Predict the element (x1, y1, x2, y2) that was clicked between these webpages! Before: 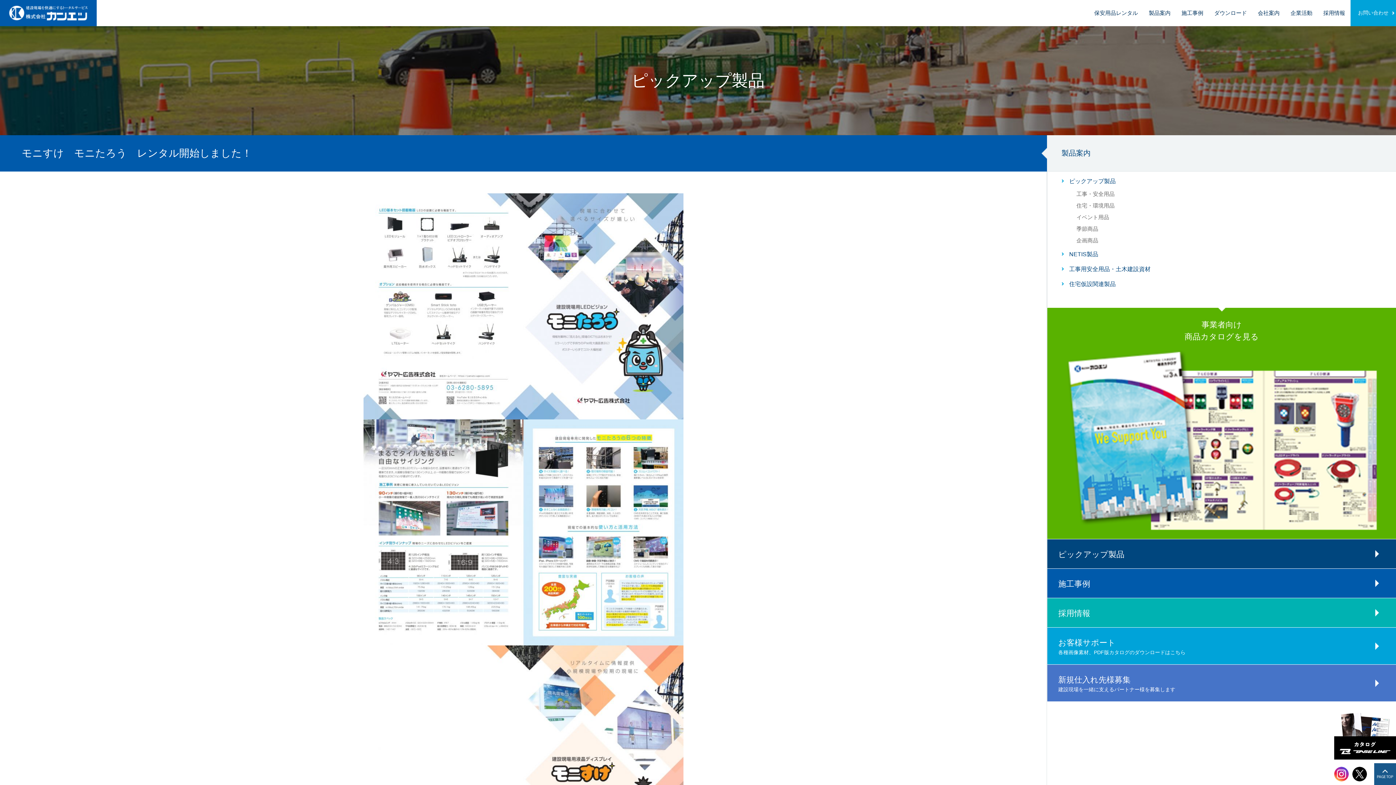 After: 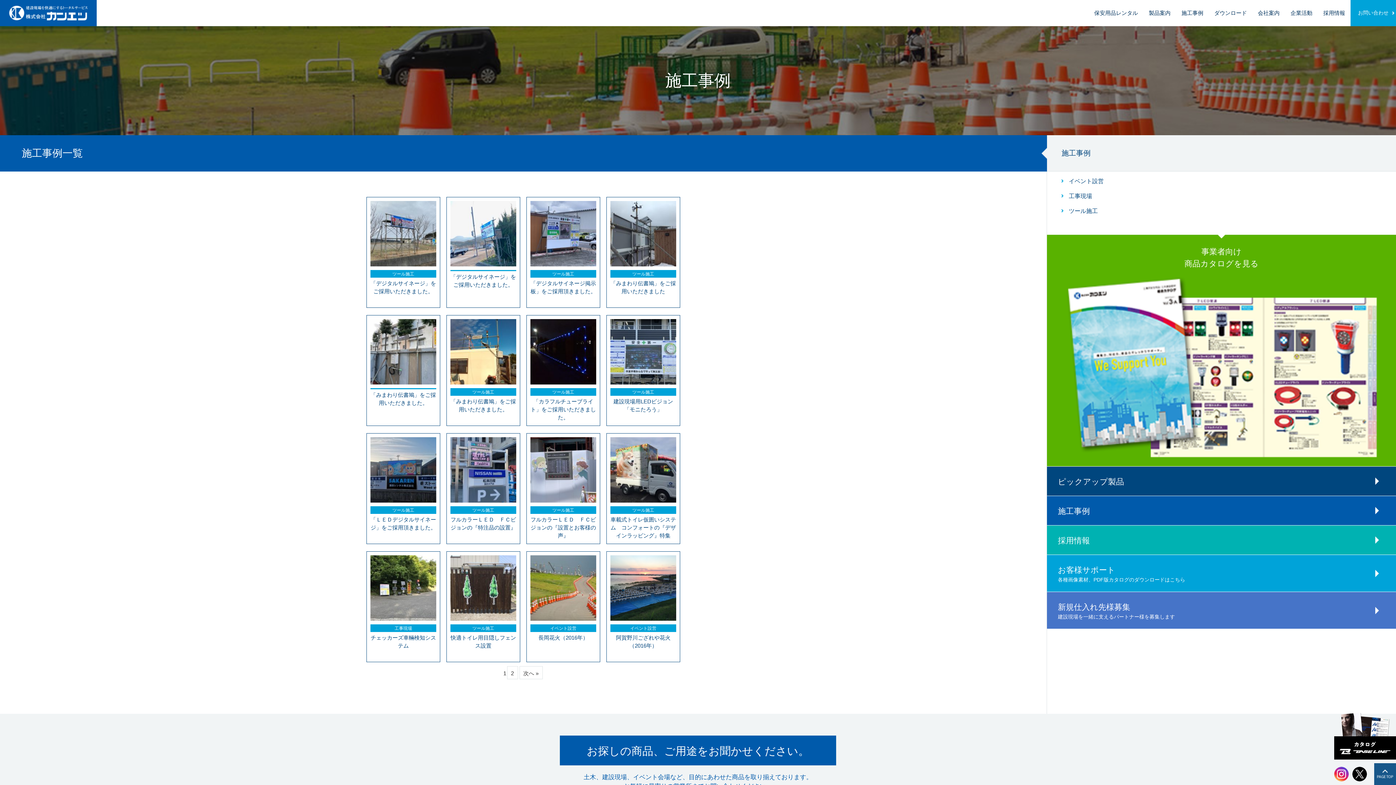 Action: label: 施工事例 bbox: (1176, 0, 1209, 26)